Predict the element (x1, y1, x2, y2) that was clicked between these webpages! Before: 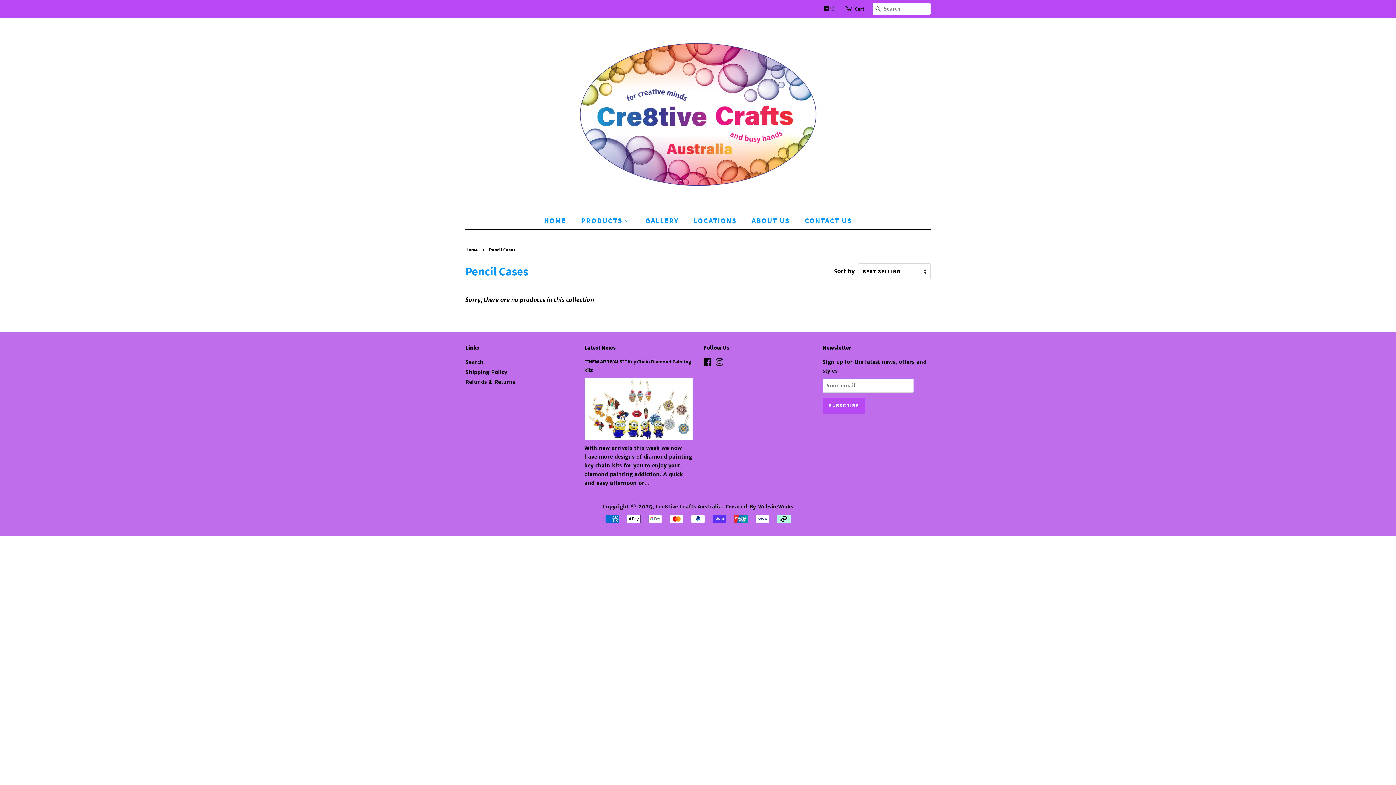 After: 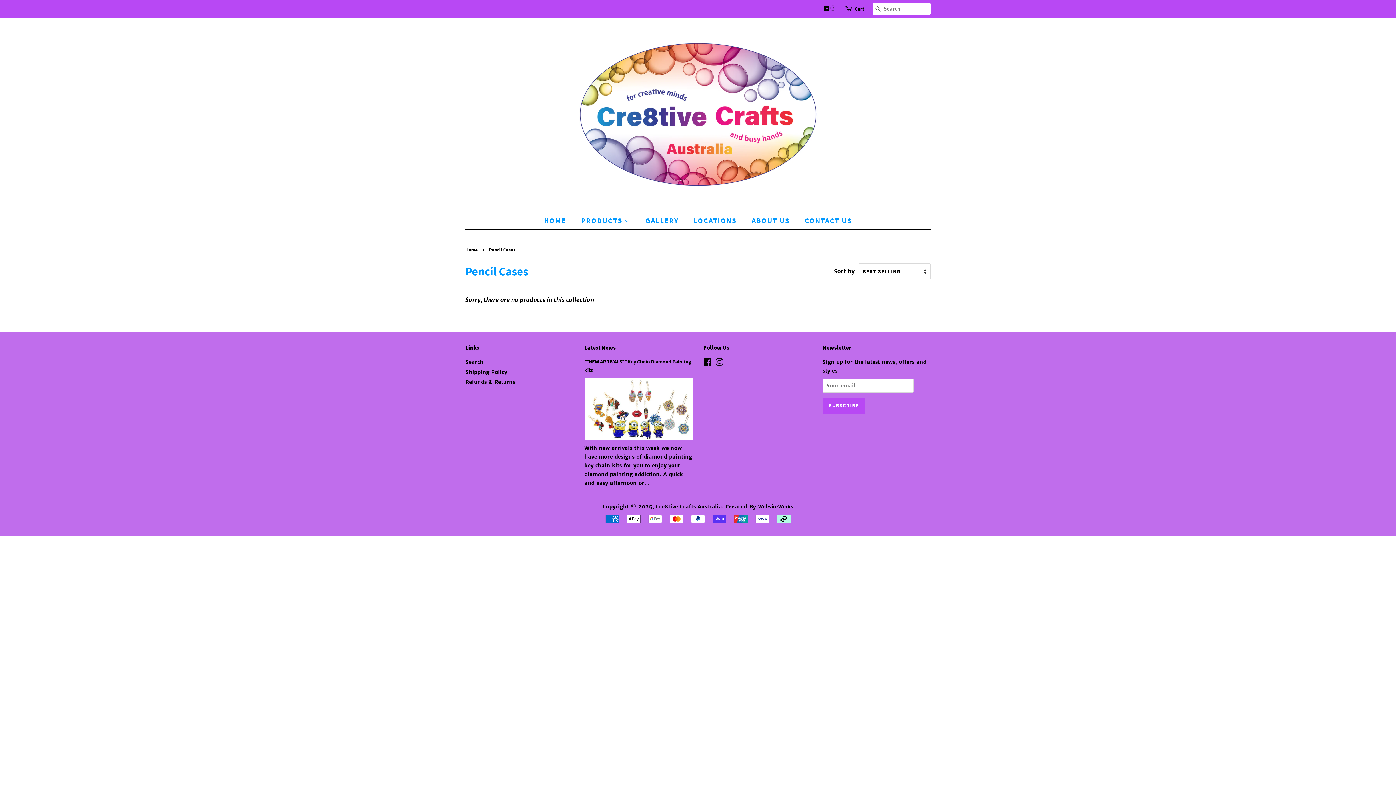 Action: label:  
Instagram bbox: (830, 5, 836, 11)